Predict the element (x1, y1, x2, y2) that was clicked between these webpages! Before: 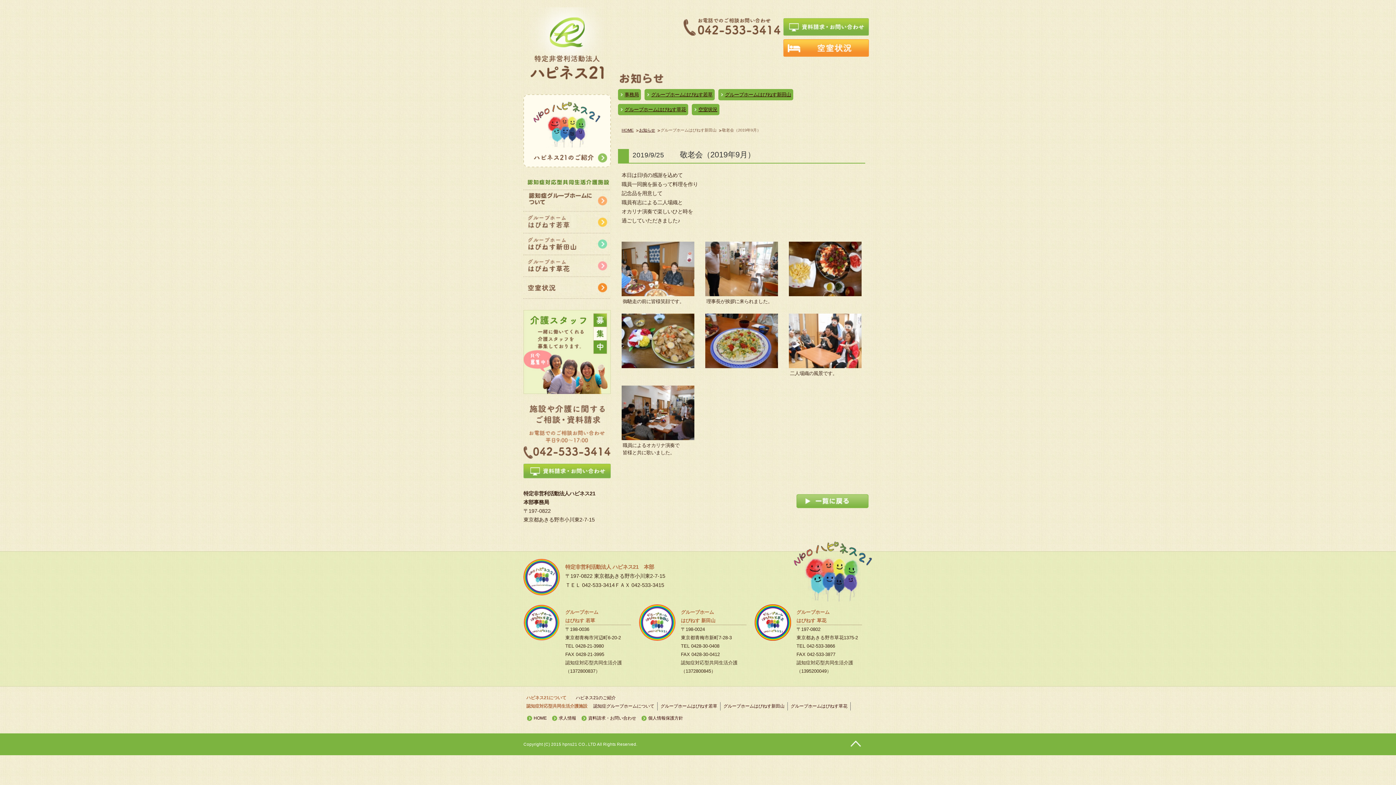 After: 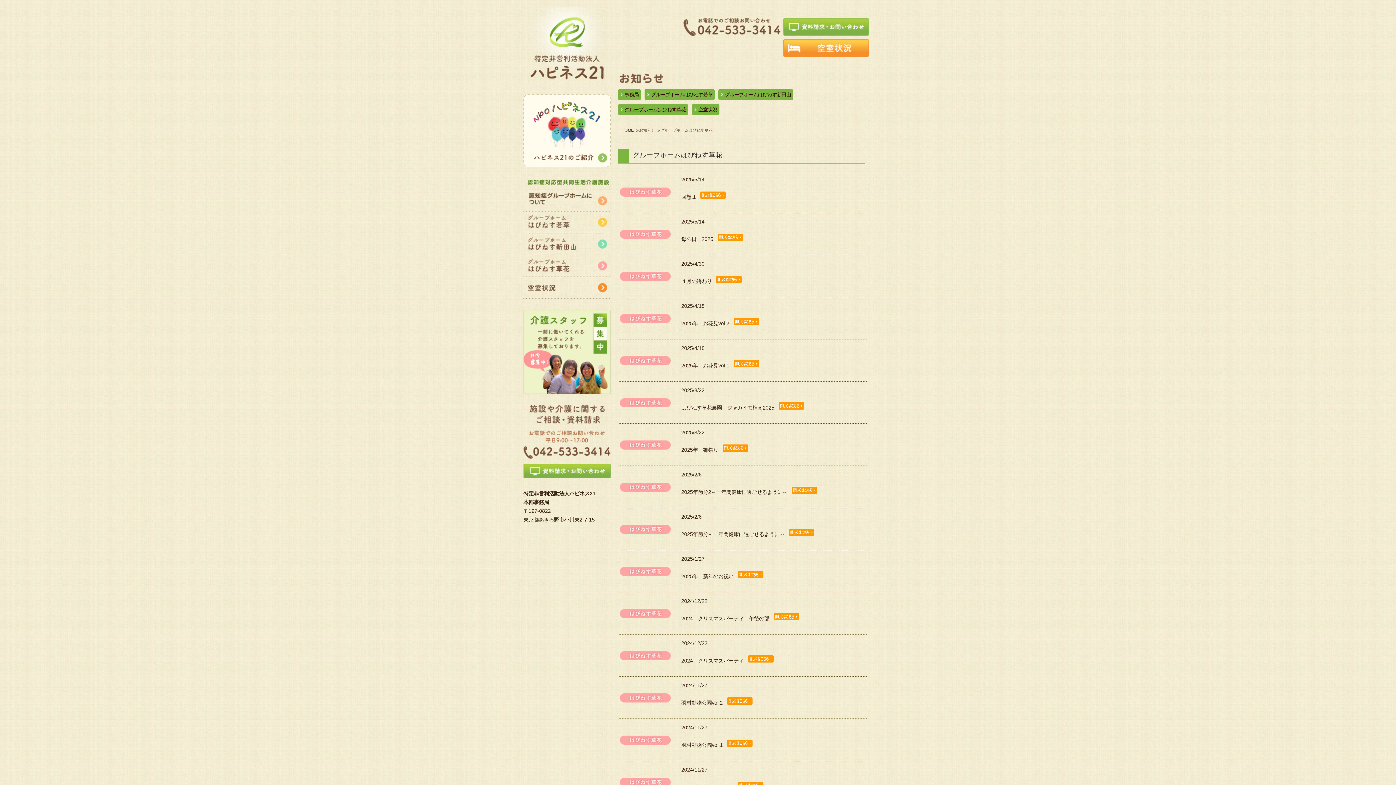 Action: bbox: (624, 106, 686, 112) label: グループホームはぴねす草花